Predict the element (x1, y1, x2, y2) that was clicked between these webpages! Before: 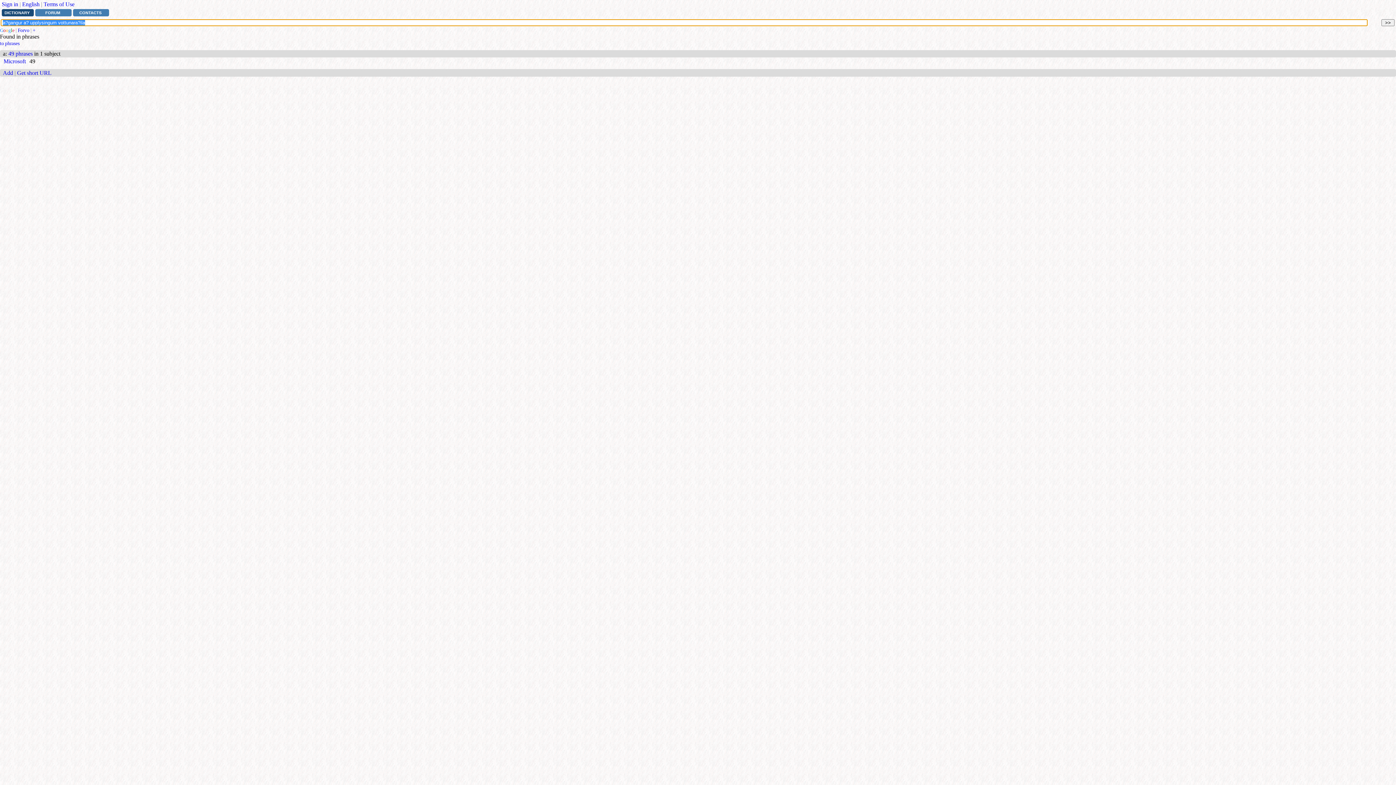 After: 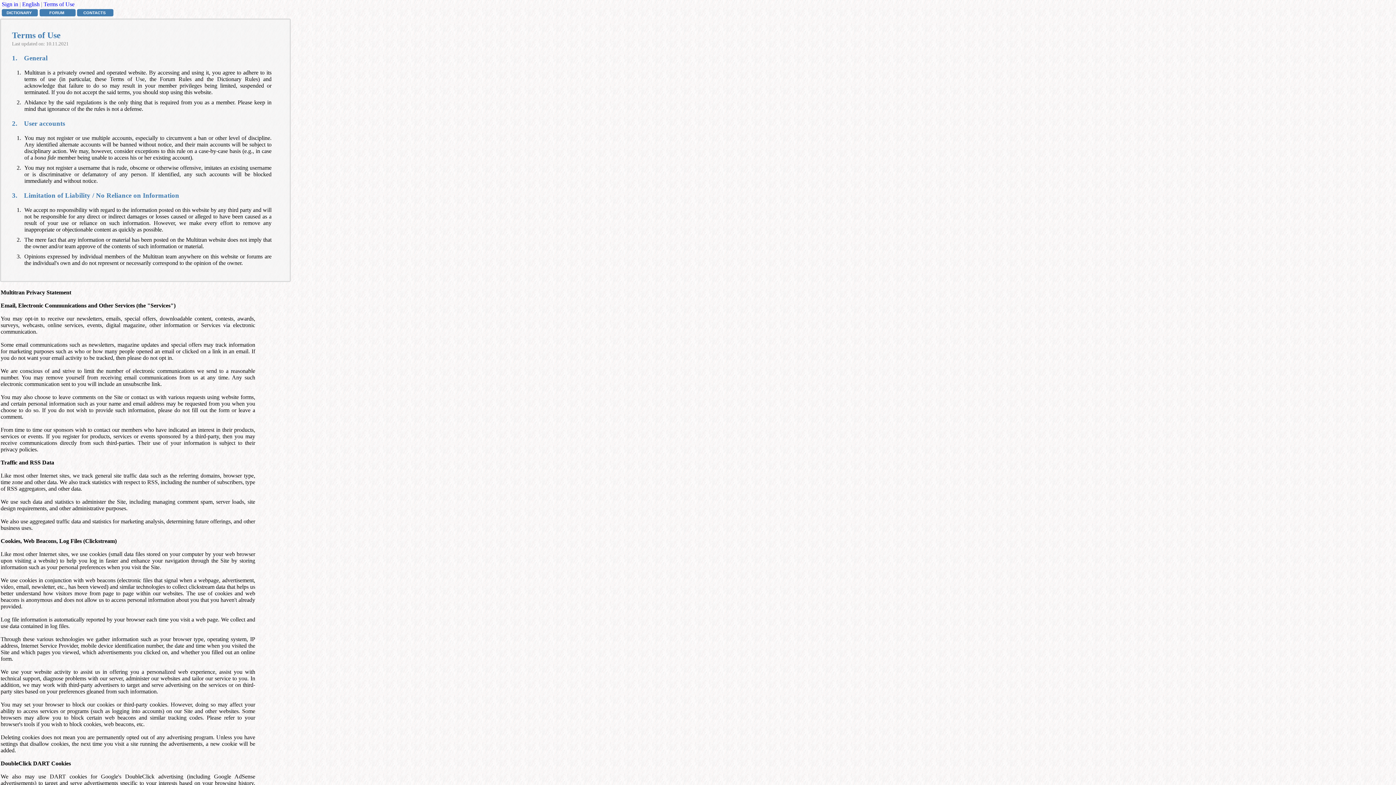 Action: label: Terms of Use bbox: (43, 1, 74, 7)